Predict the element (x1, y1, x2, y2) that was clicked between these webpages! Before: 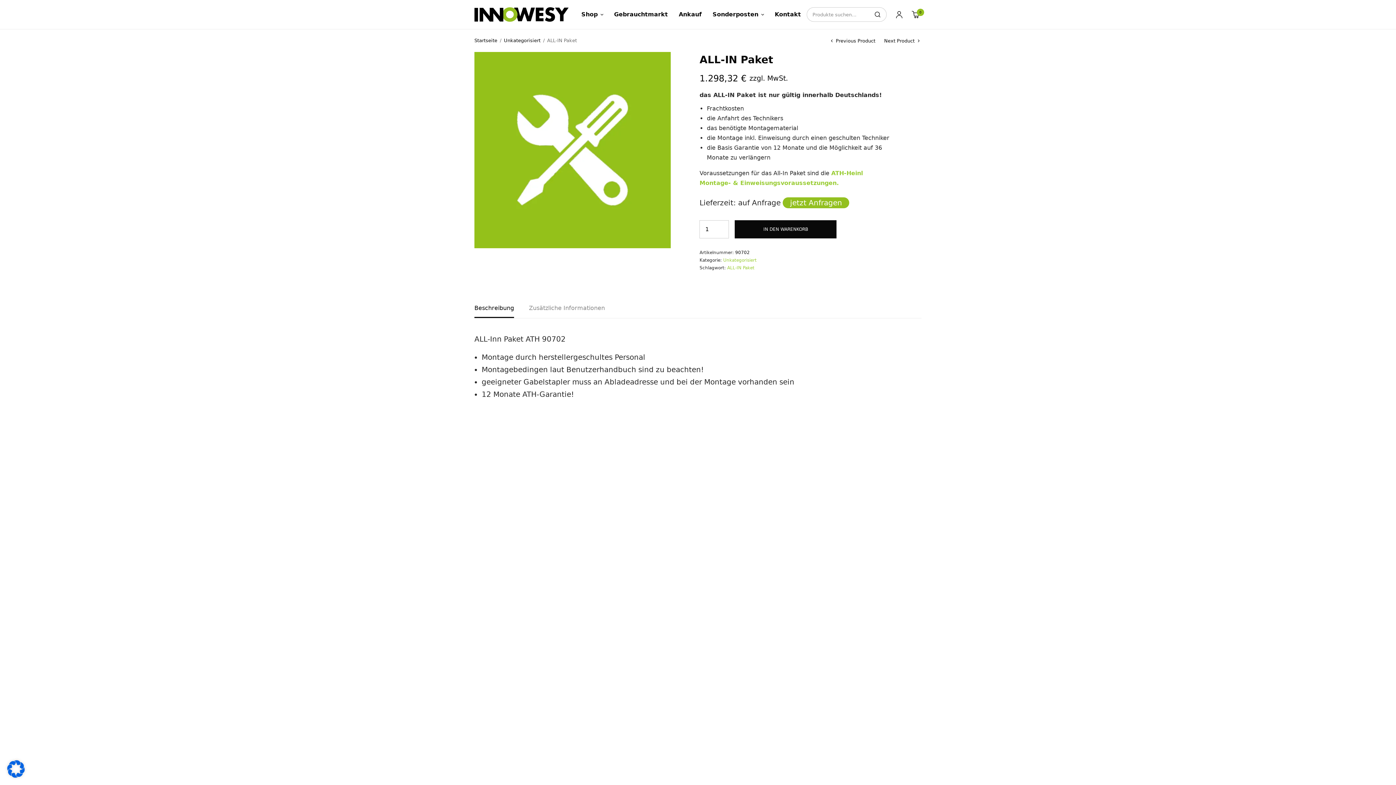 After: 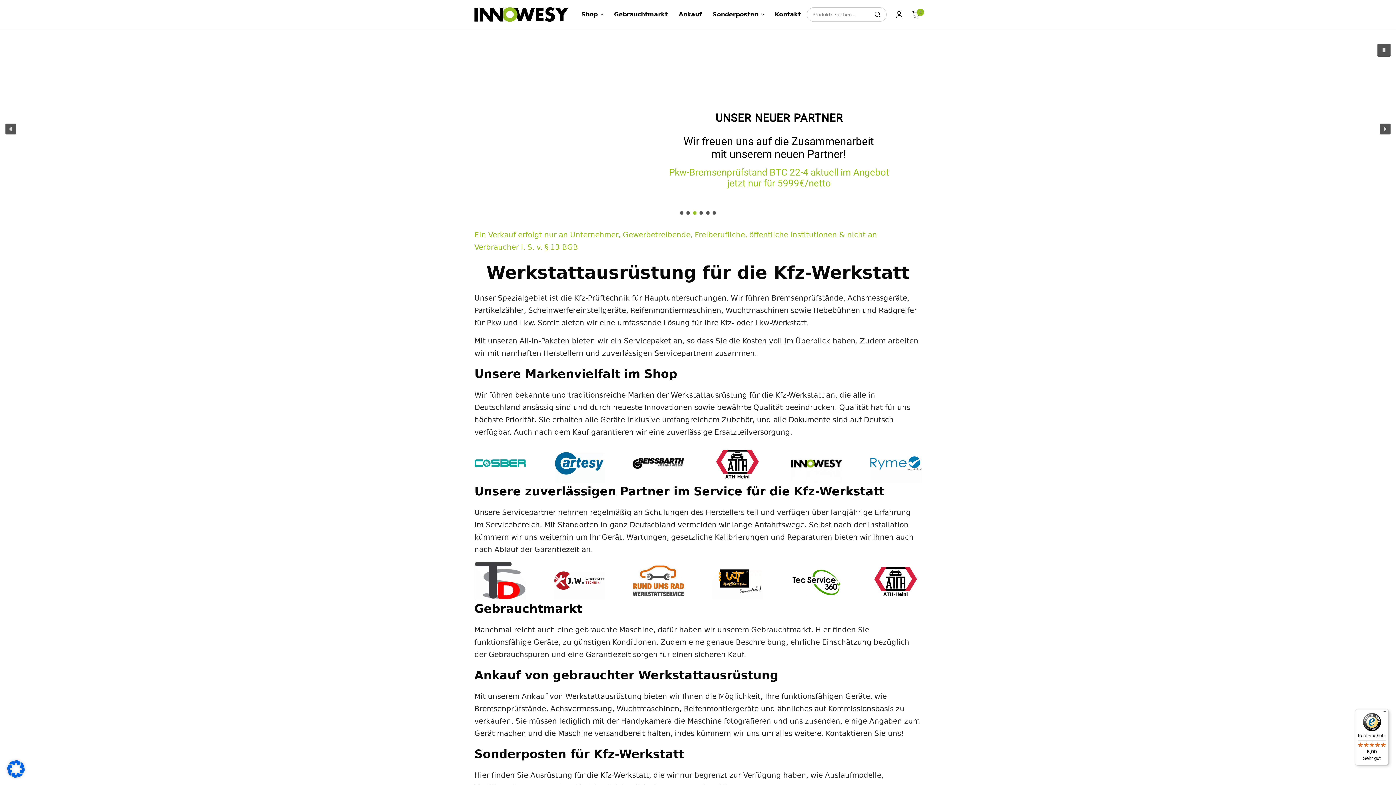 Action: label: Startseite bbox: (474, 37, 497, 43)